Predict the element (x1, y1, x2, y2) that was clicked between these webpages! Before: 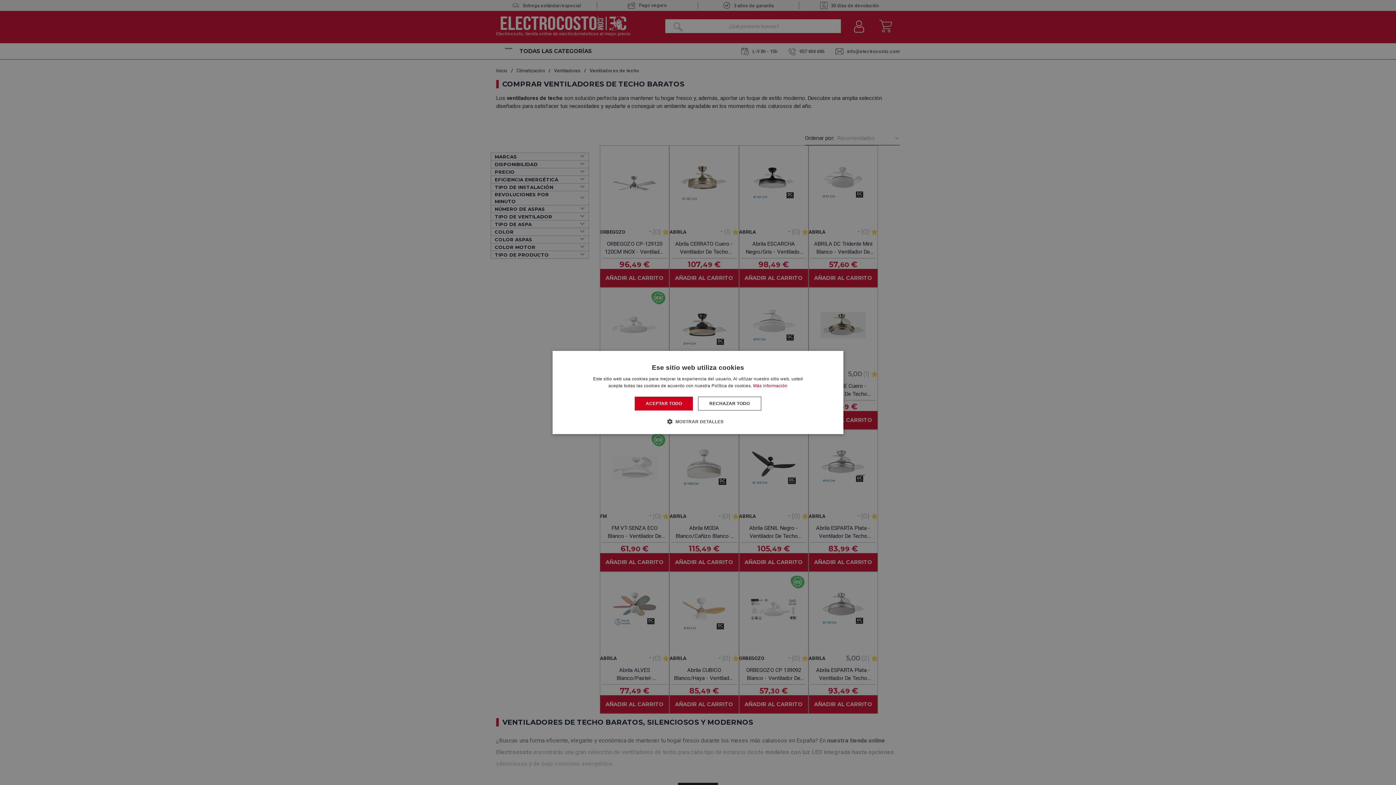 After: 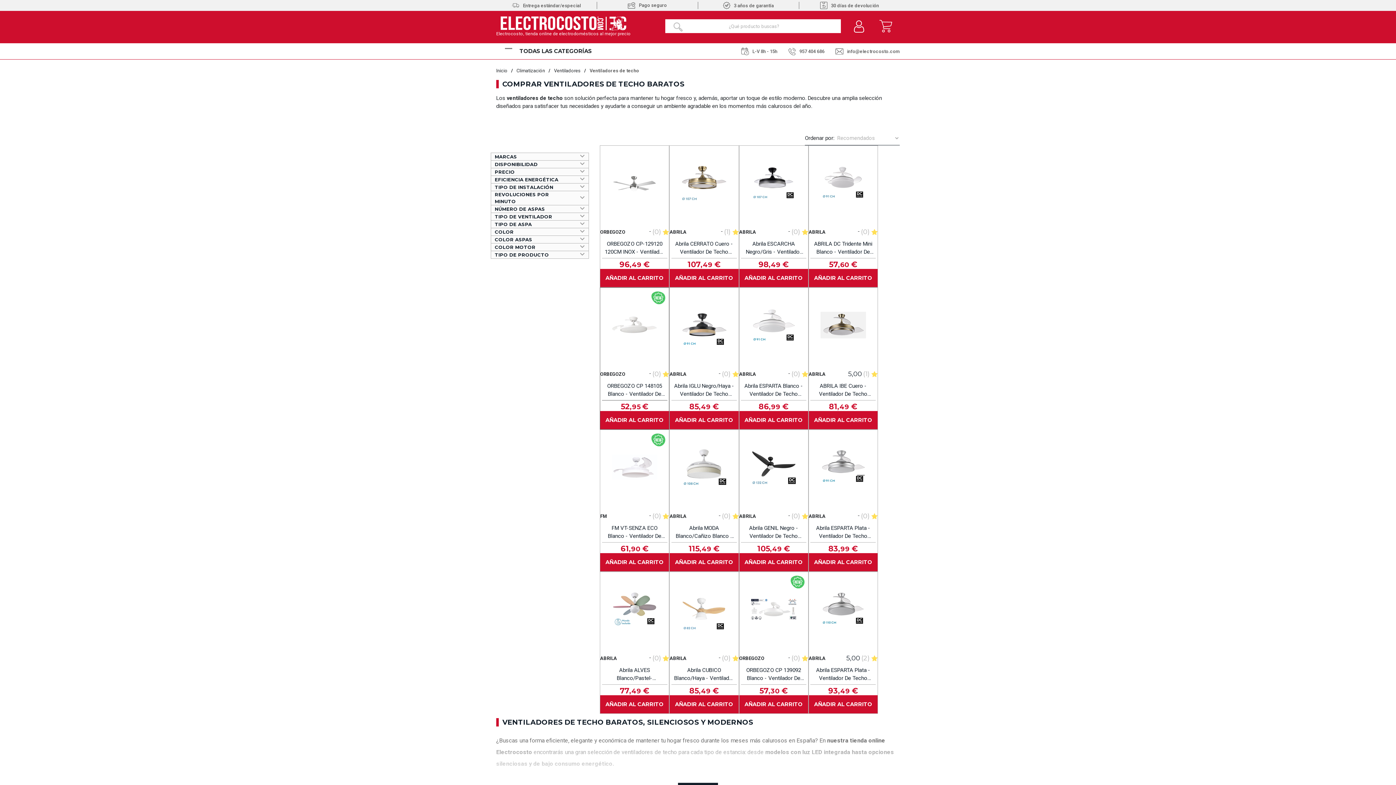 Action: bbox: (635, 396, 693, 410) label: ACEPTAR TODO